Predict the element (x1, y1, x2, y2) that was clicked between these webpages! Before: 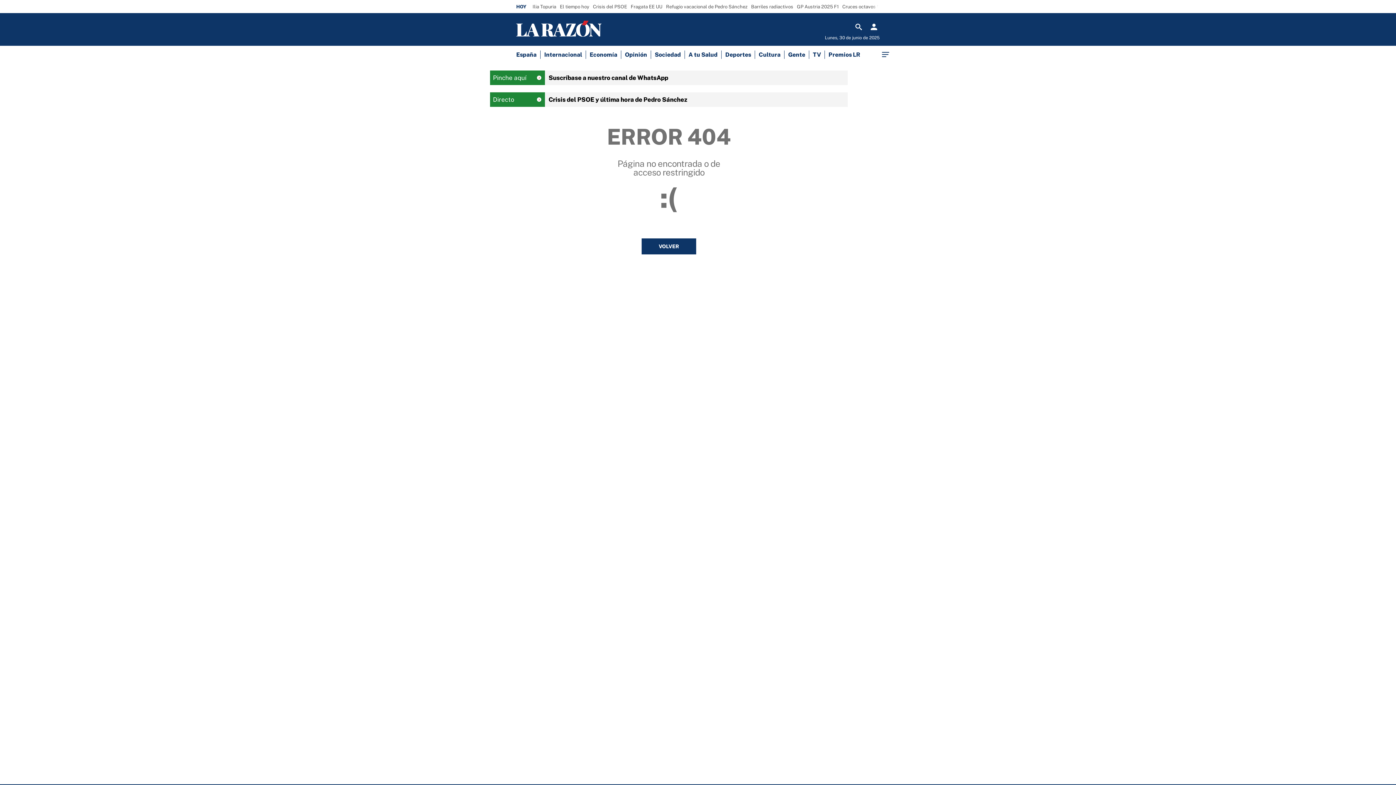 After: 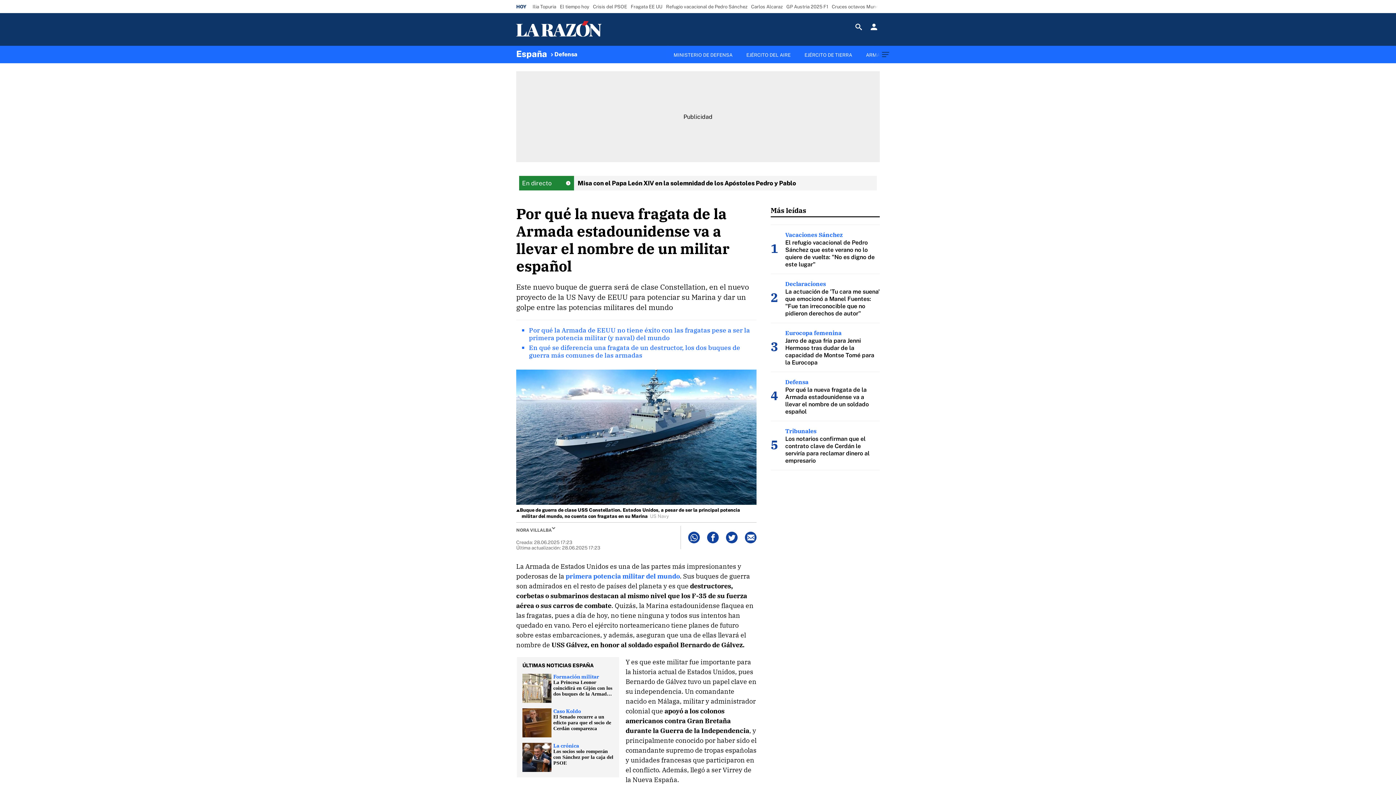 Action: label: Fragata EE UU bbox: (629, 1, 664, 11)